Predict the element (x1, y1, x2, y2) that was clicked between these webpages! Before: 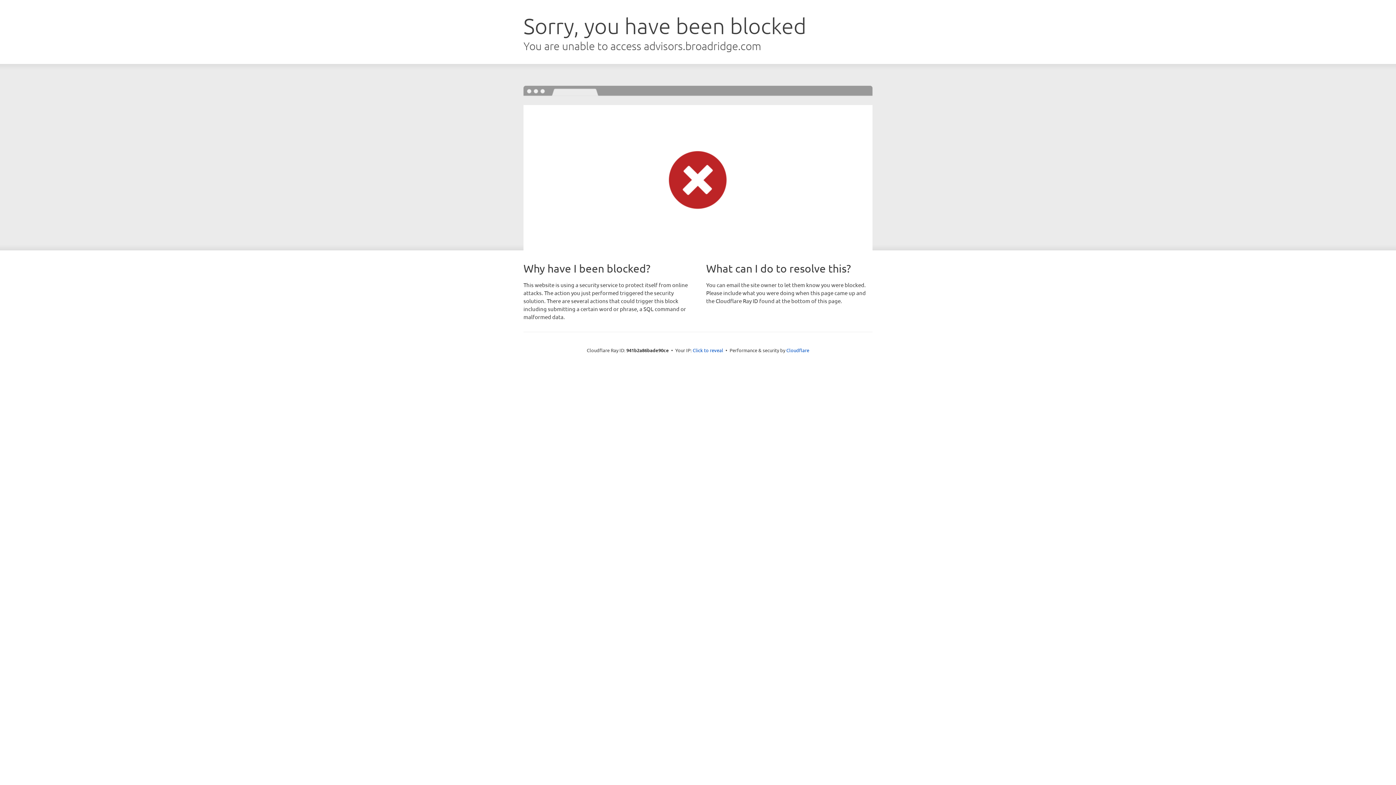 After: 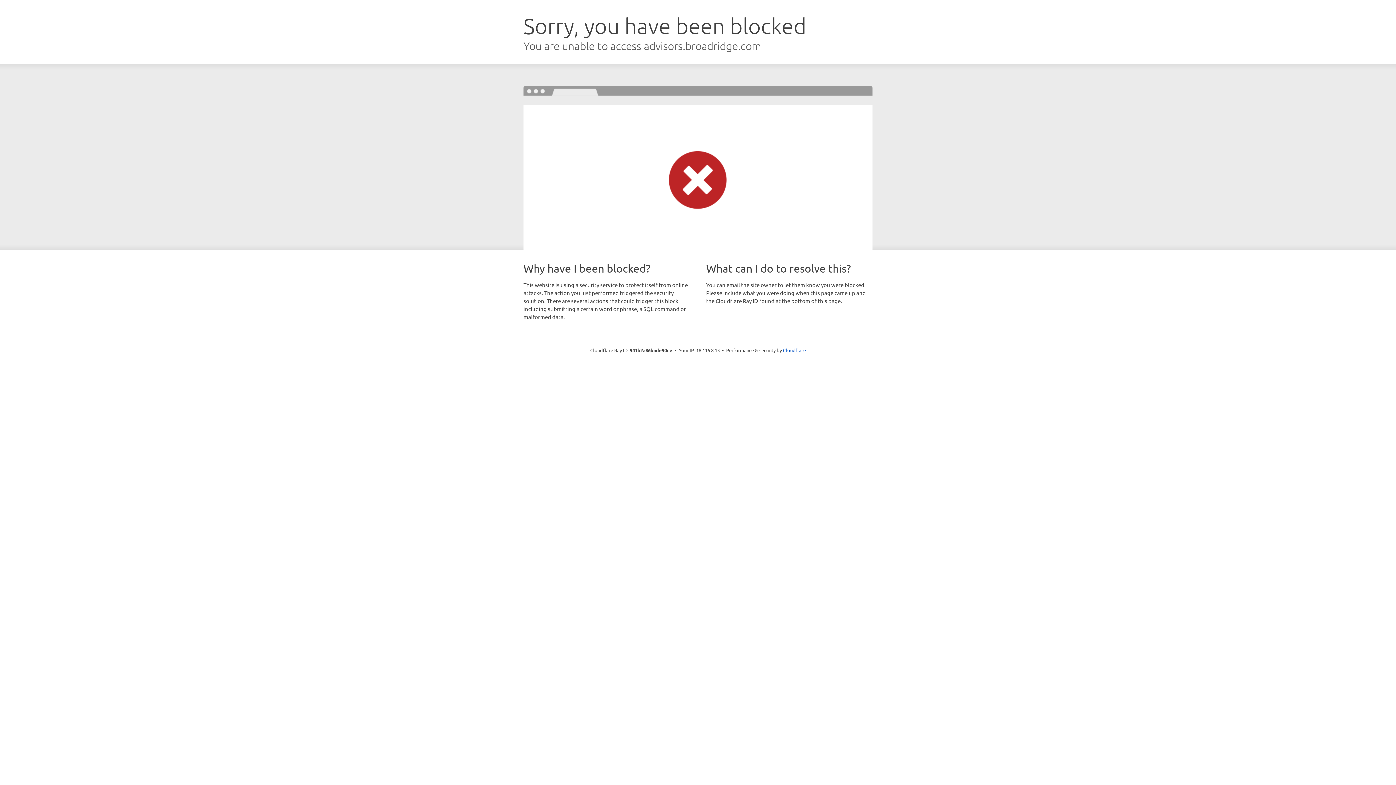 Action: label: Click to reveal bbox: (692, 346, 723, 353)